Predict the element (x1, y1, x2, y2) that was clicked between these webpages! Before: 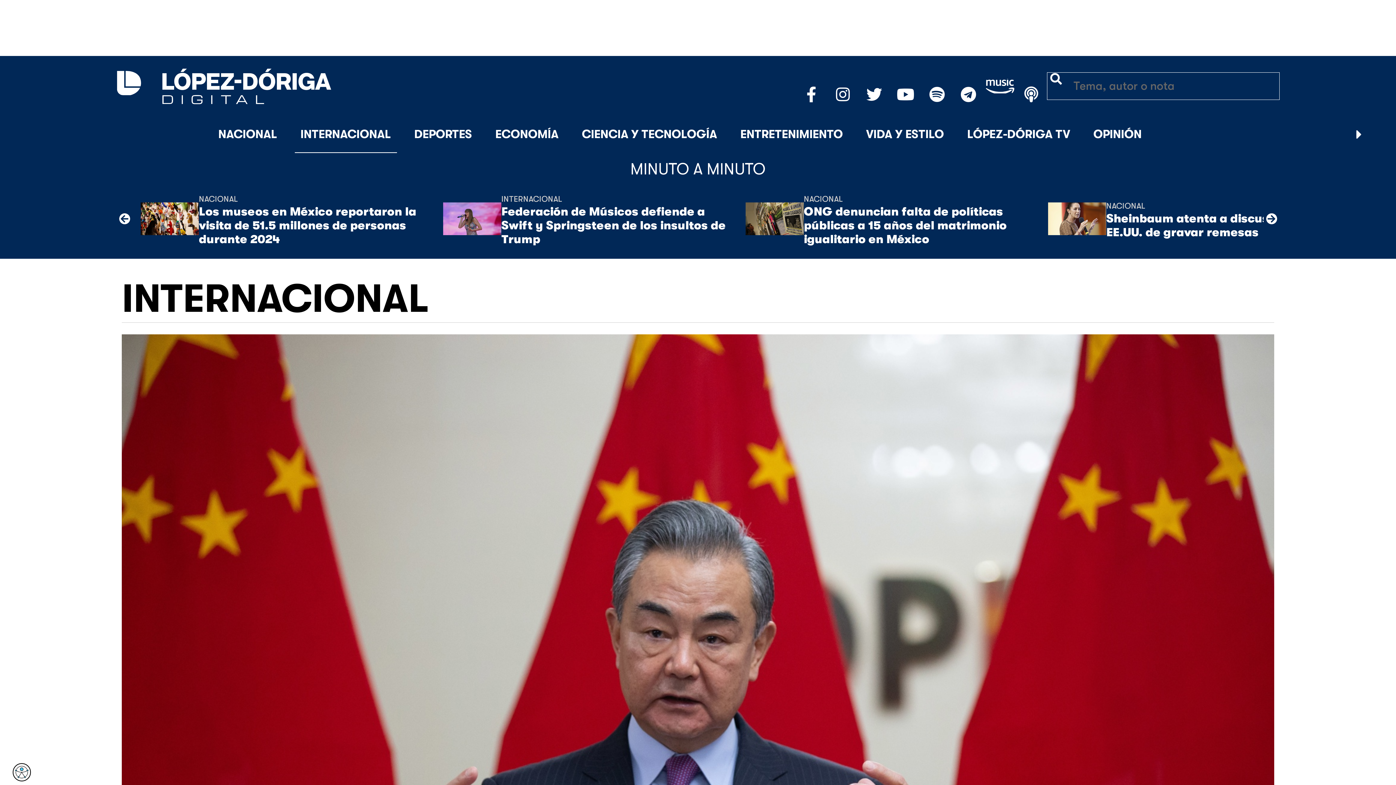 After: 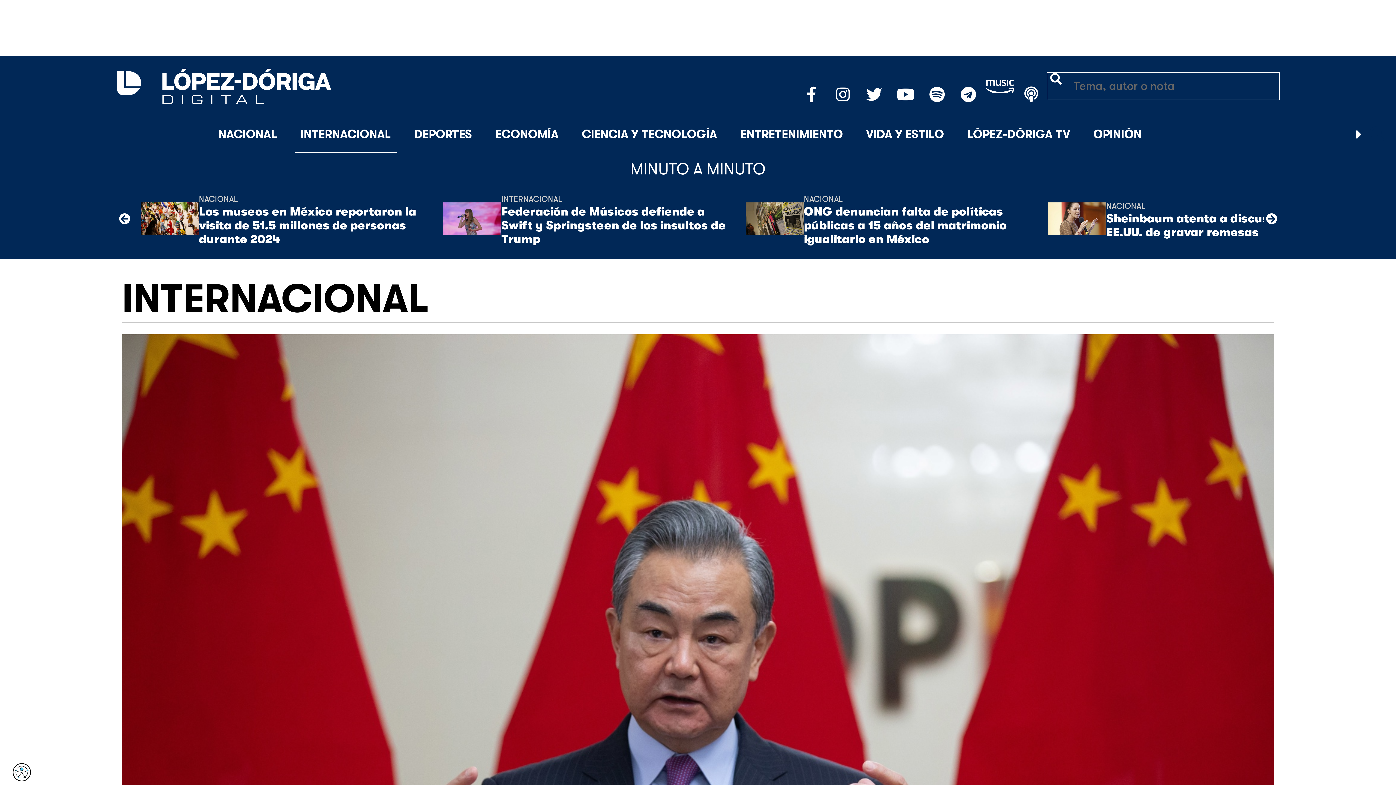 Action: bbox: (795, 78, 827, 93)